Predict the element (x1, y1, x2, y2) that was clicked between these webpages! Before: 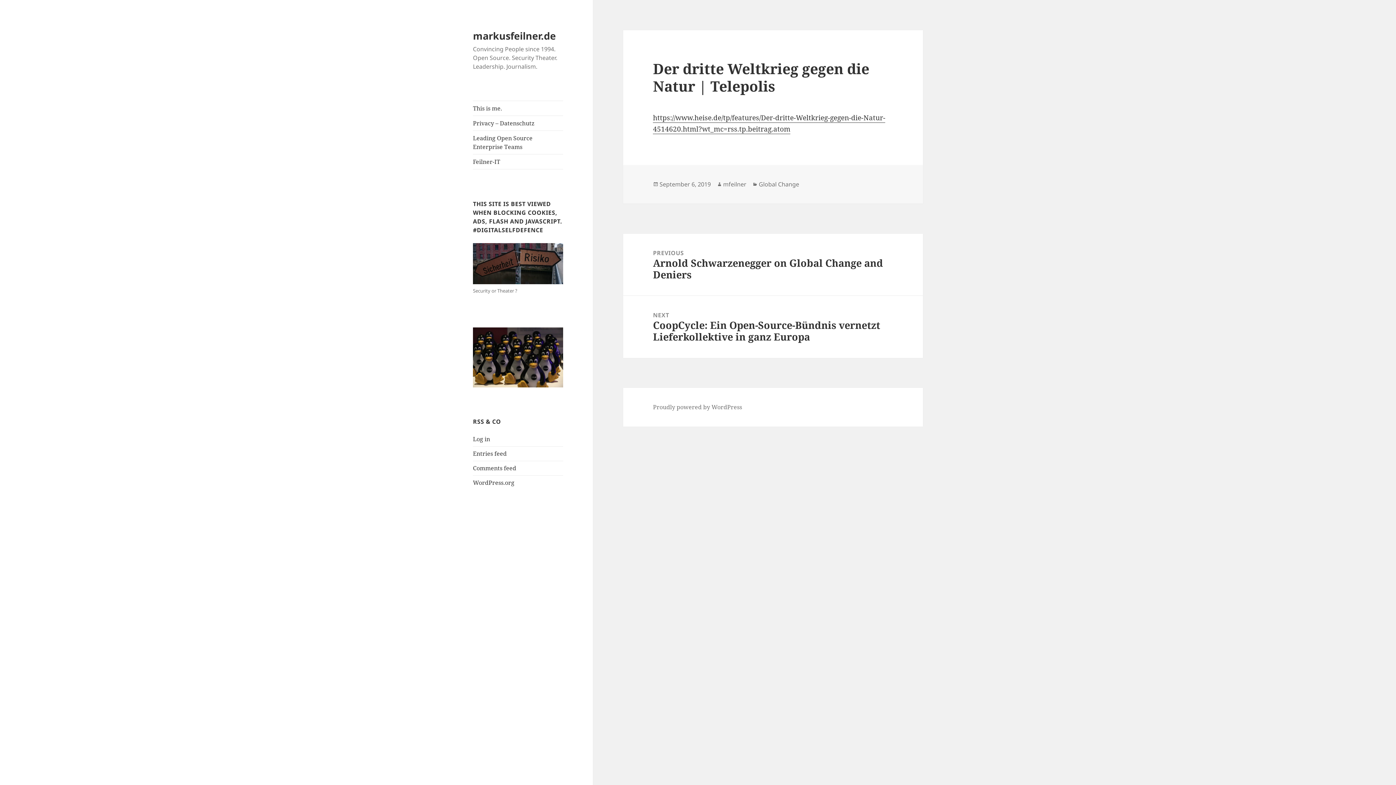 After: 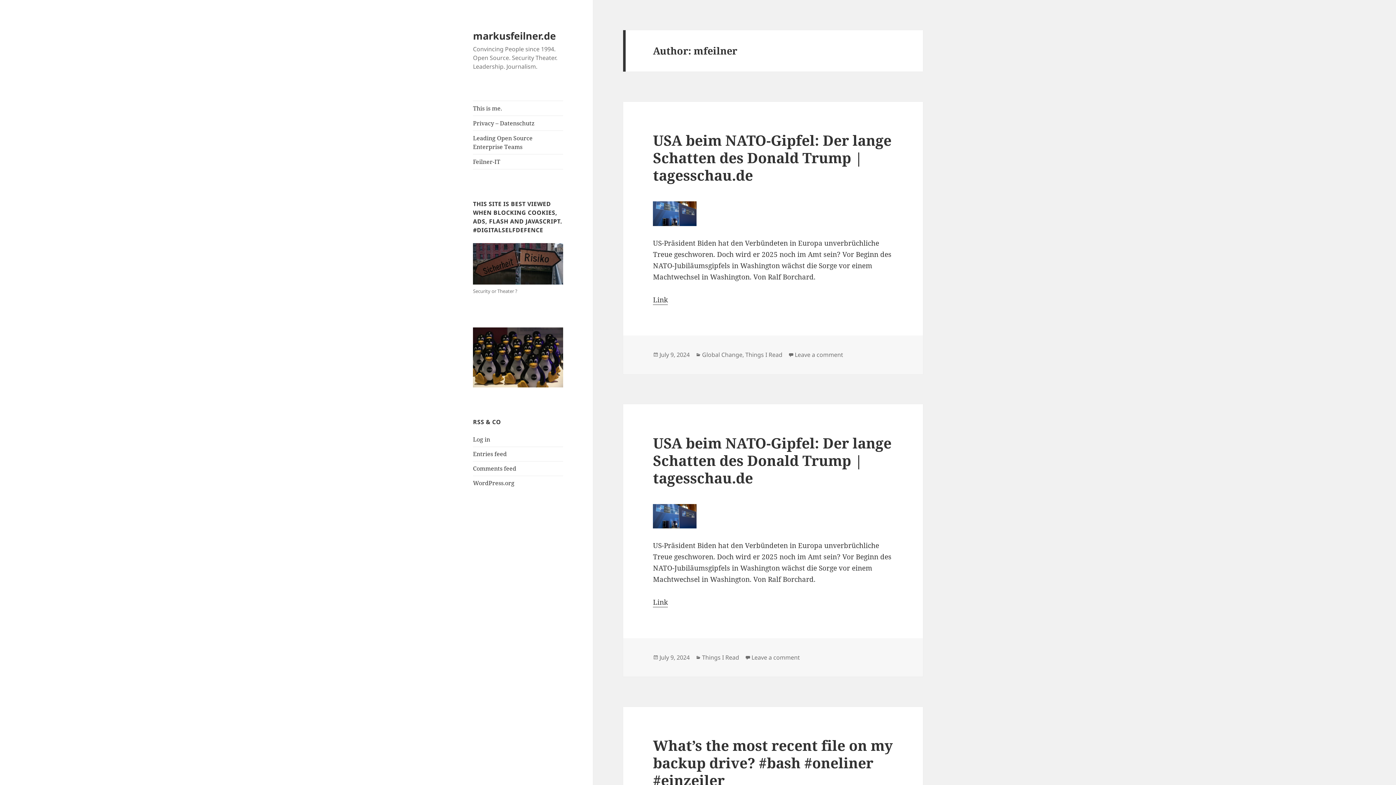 Action: label: mfeilner bbox: (723, 180, 746, 188)